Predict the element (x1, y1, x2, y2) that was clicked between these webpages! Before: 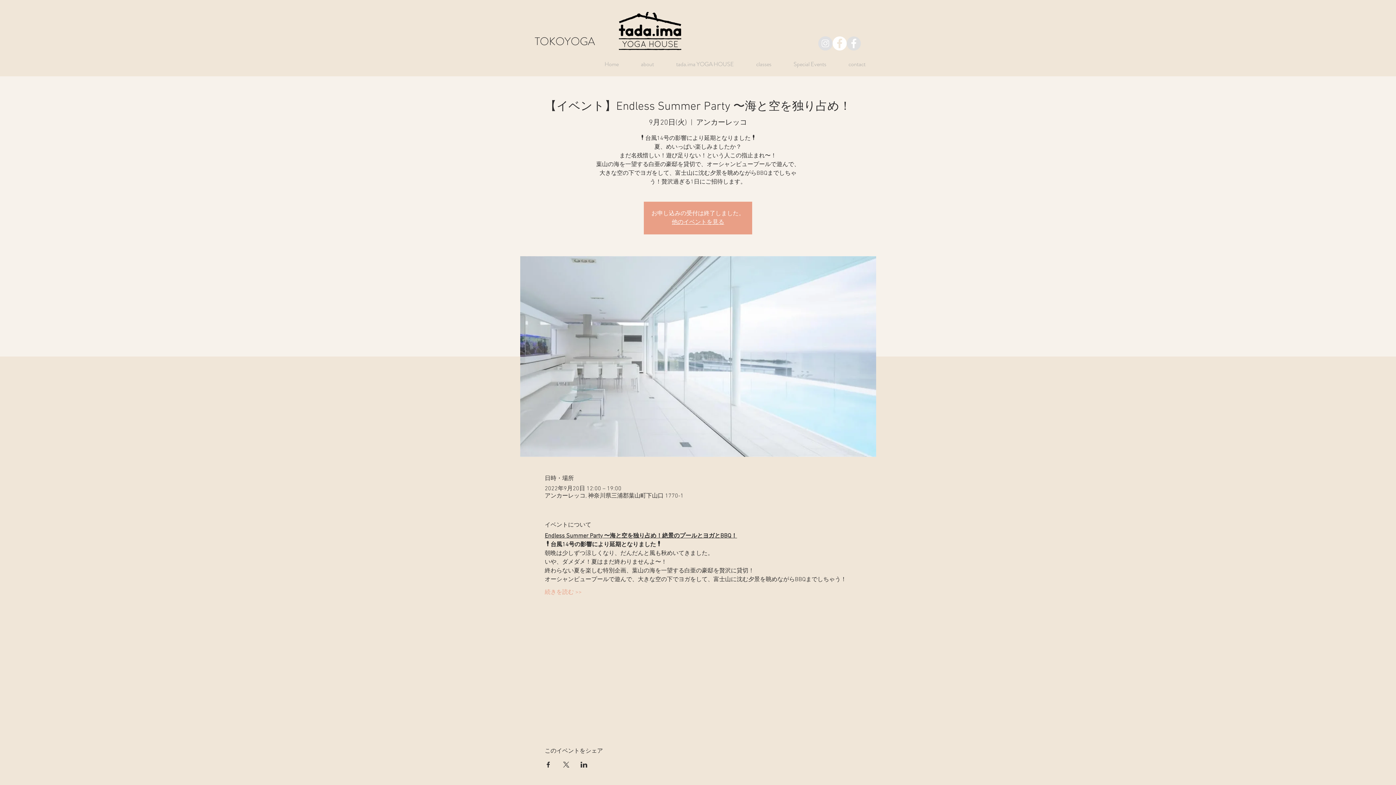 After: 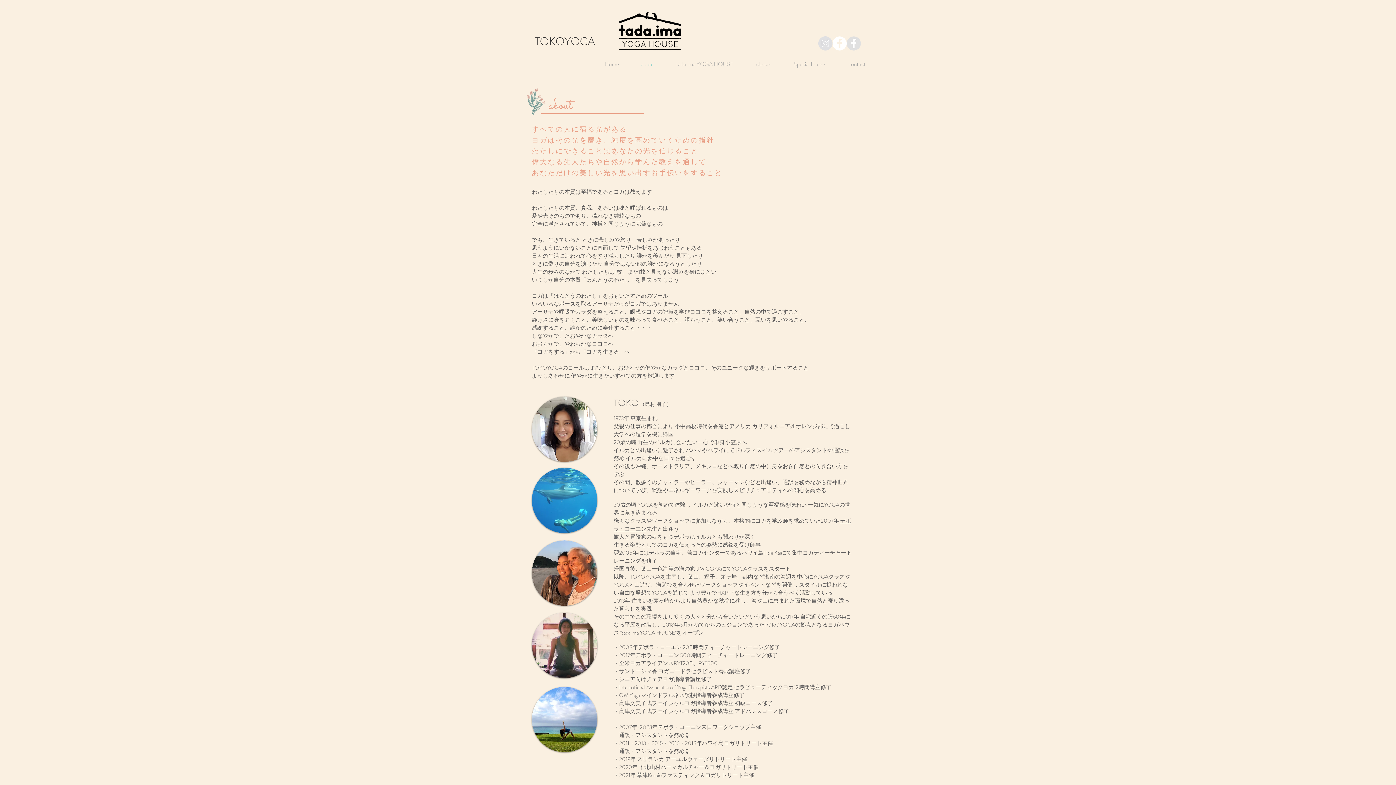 Action: label: about bbox: (624, 53, 659, 74)